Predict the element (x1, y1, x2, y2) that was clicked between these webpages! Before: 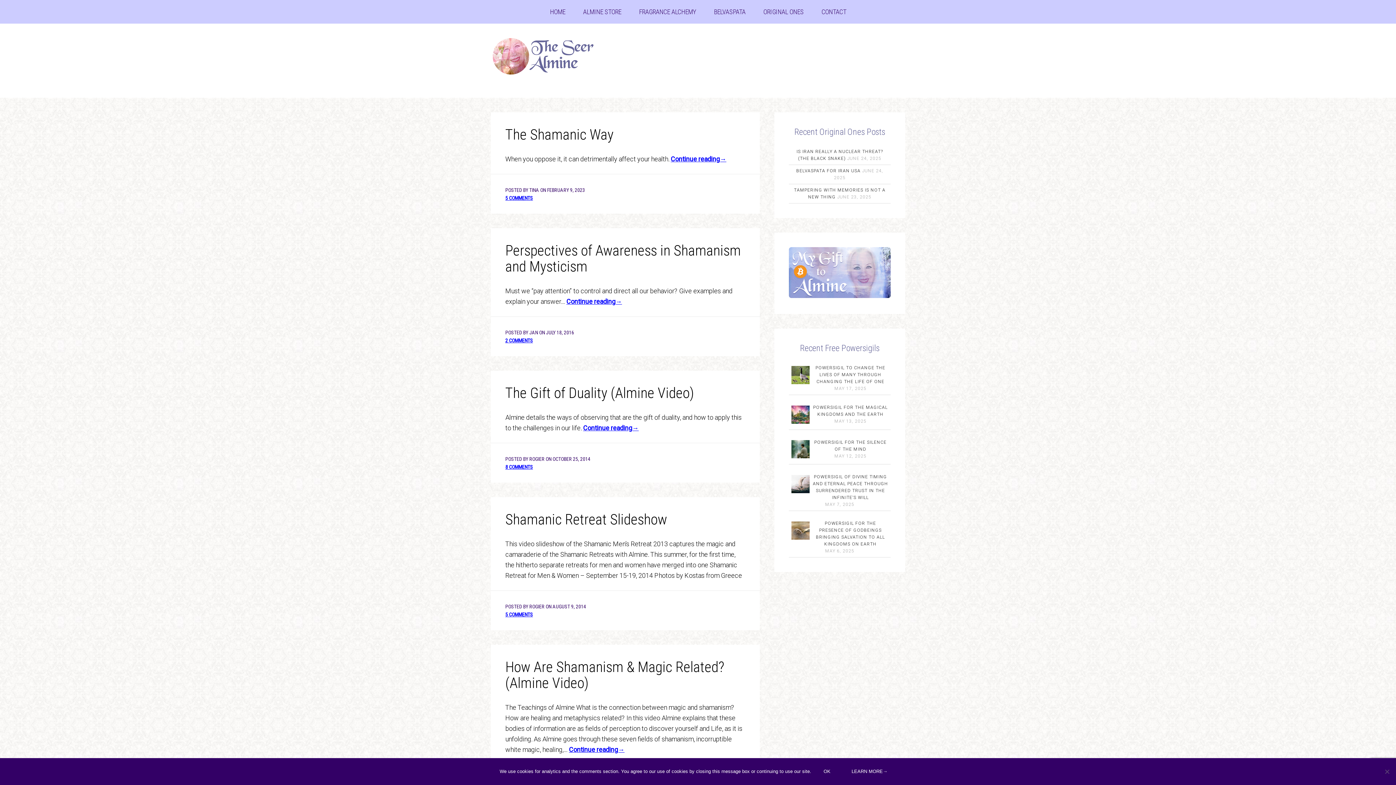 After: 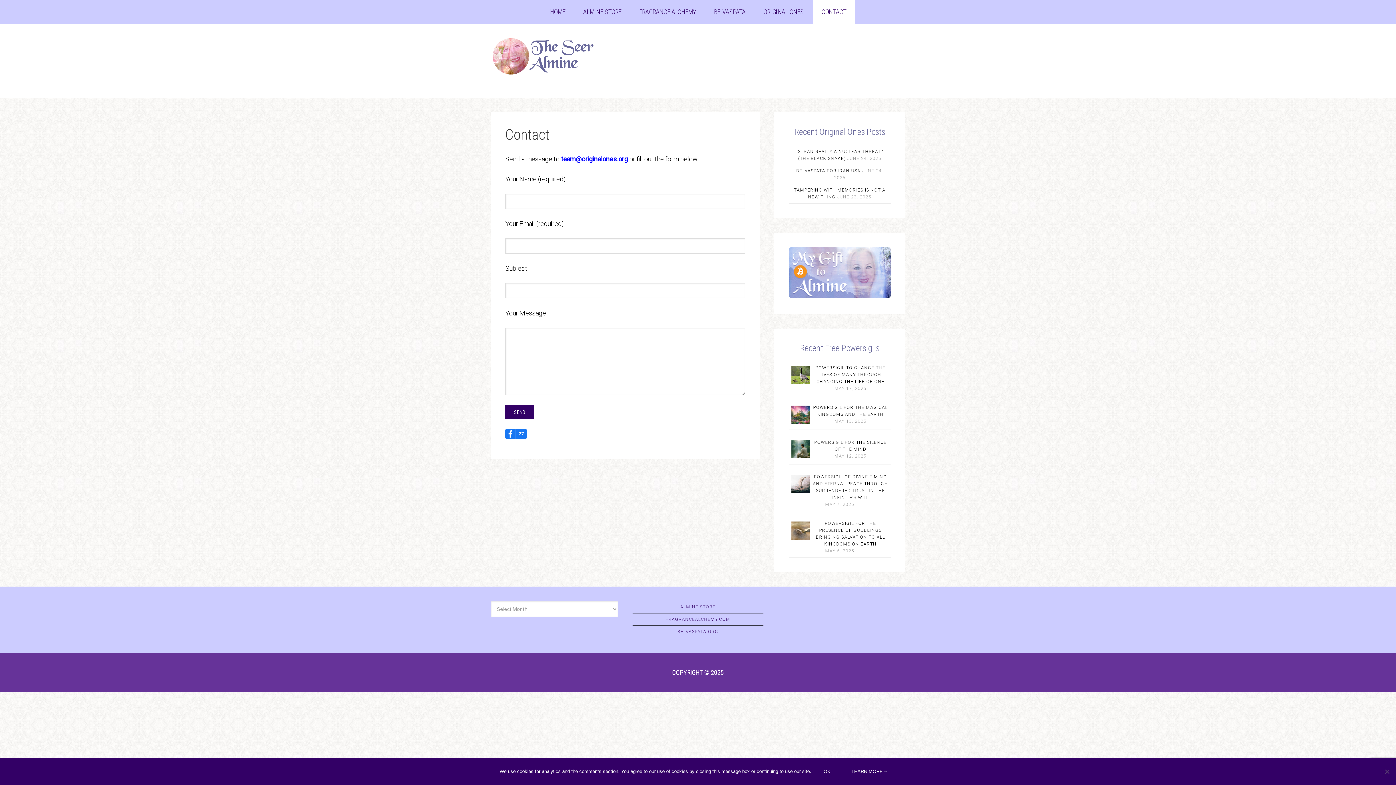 Action: bbox: (812, 0, 855, 23) label: CONTACT